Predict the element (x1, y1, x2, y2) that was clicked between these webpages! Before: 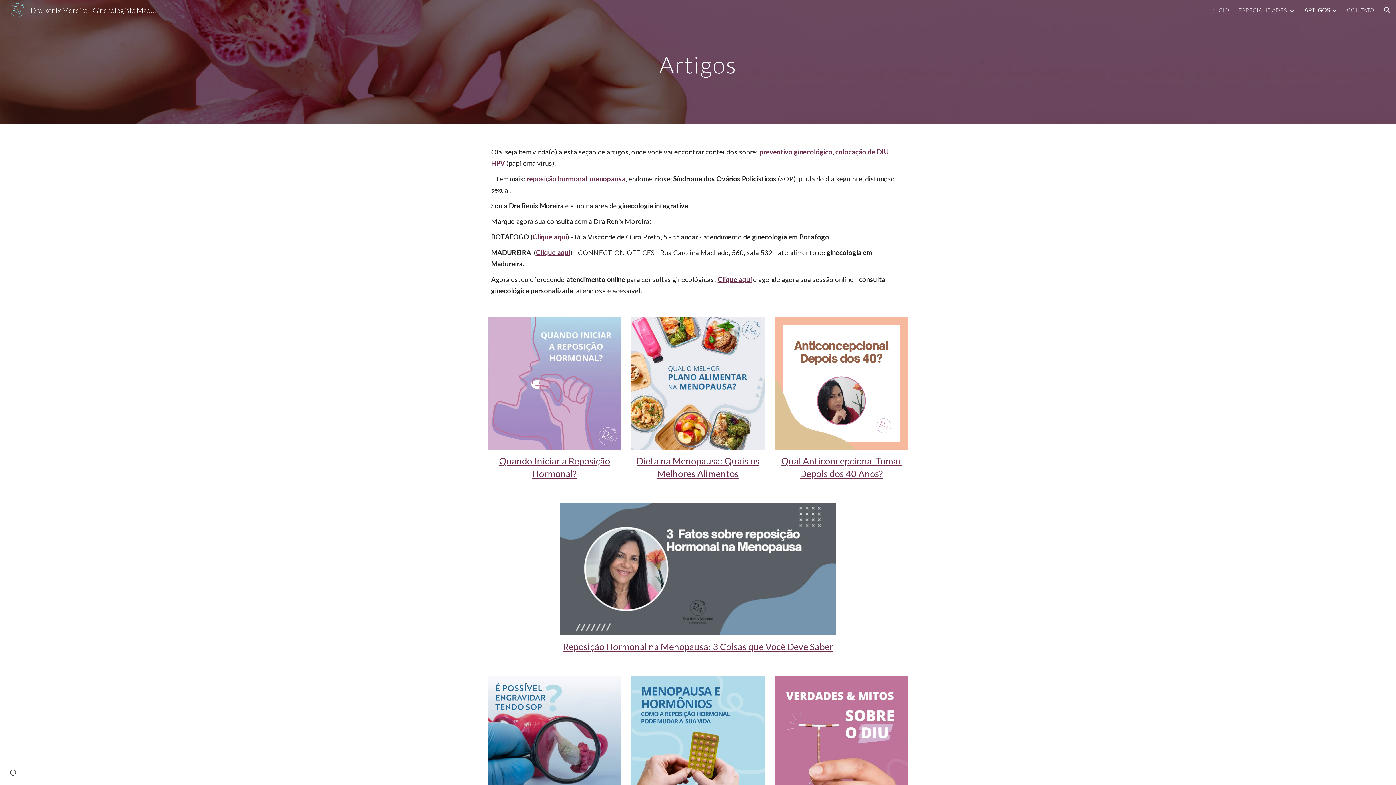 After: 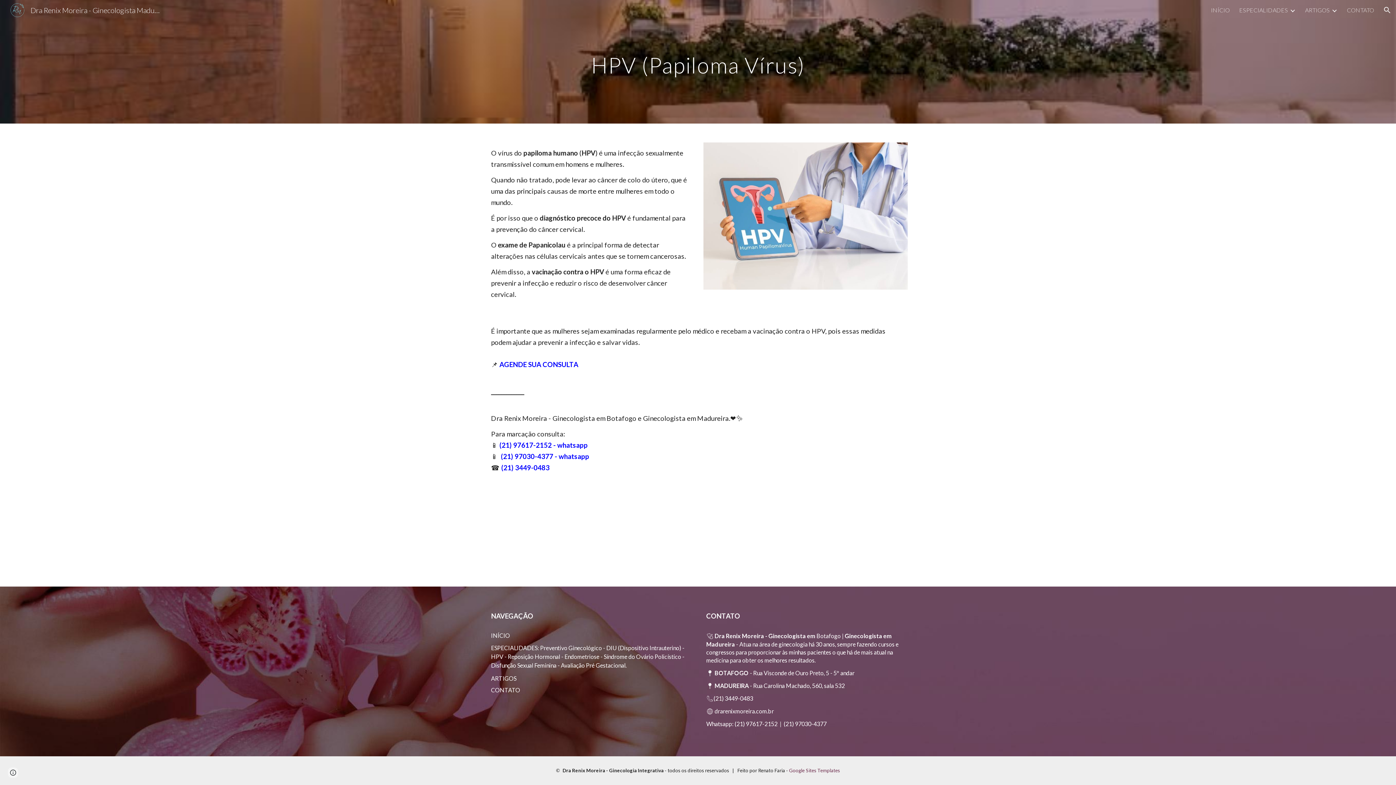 Action: bbox: (491, 160, 505, 166) label: HPV